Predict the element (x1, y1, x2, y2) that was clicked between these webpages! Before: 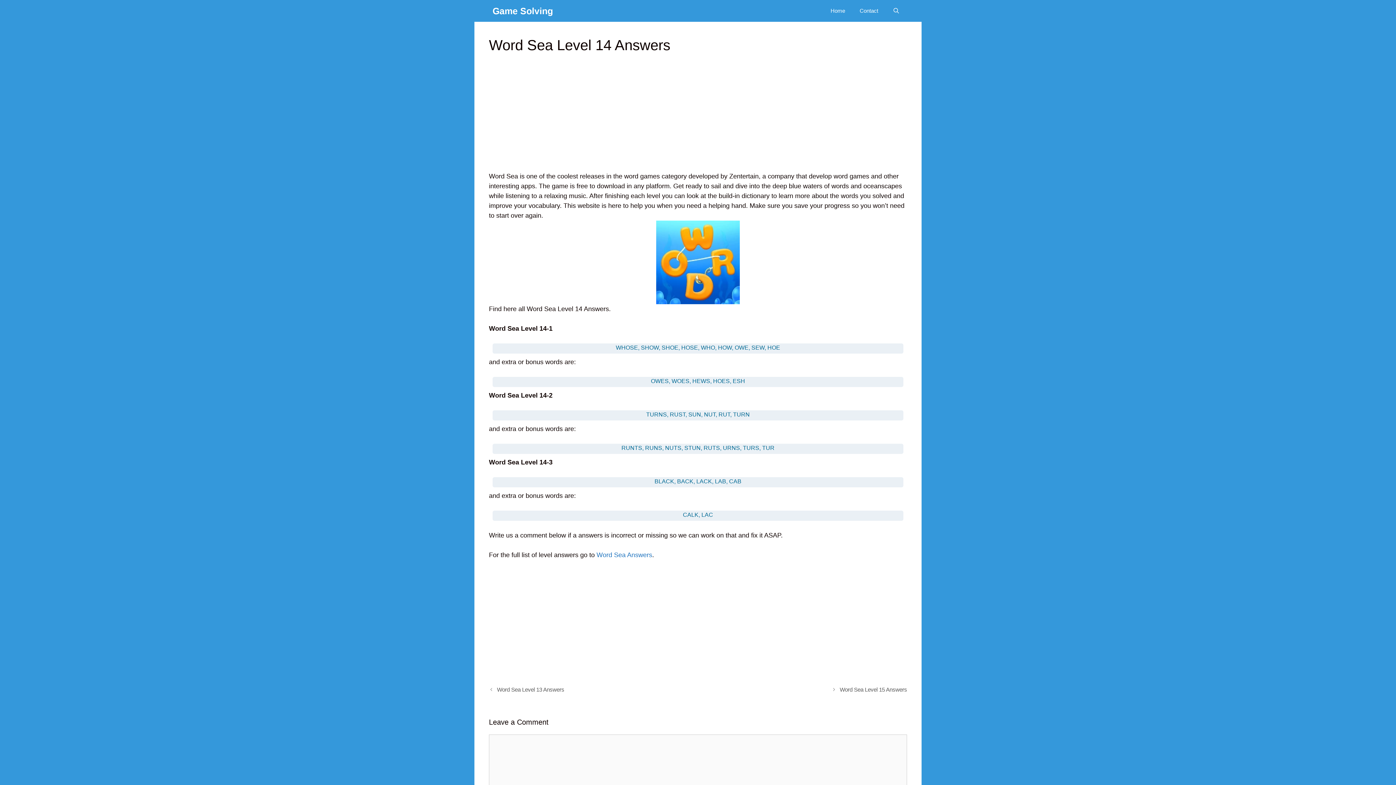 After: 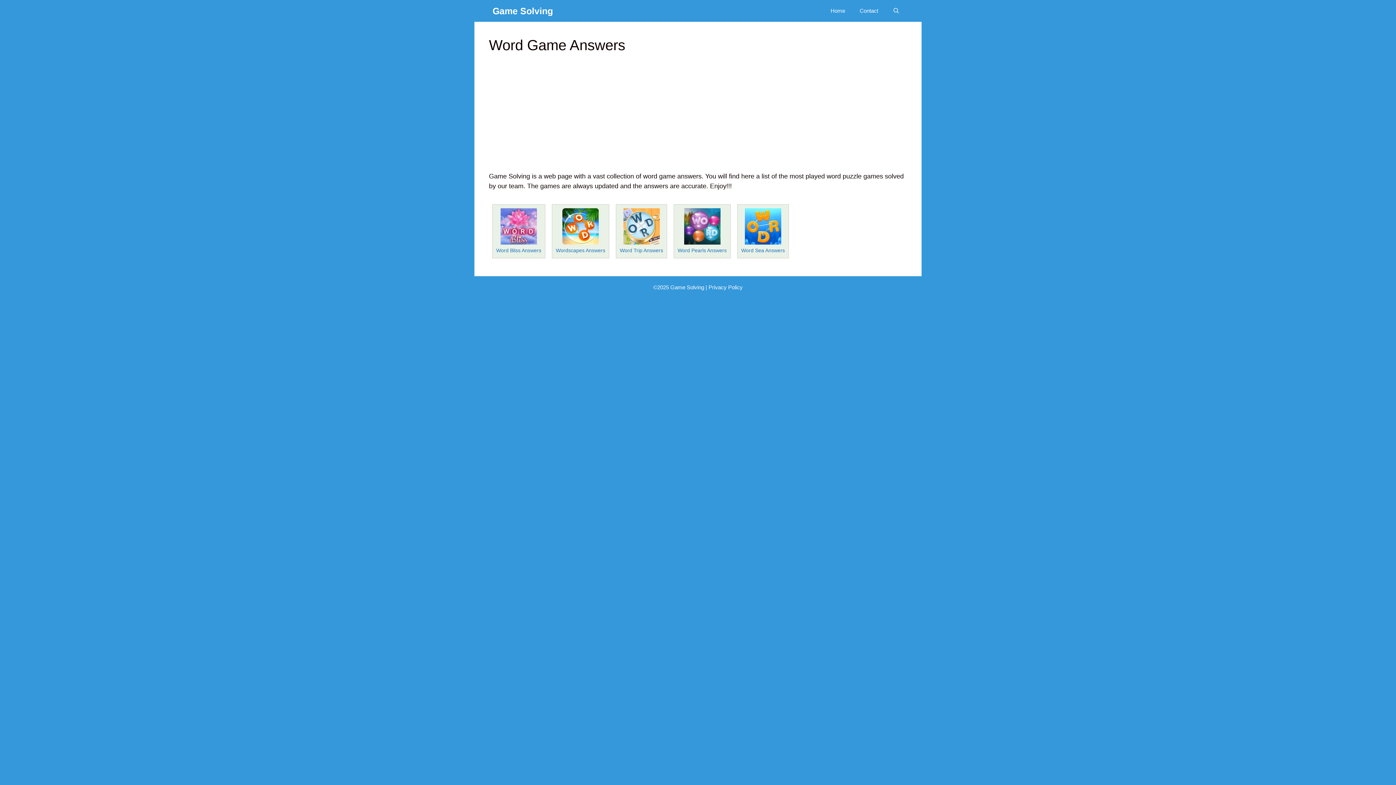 Action: label: Word Sea Answers bbox: (596, 551, 652, 558)